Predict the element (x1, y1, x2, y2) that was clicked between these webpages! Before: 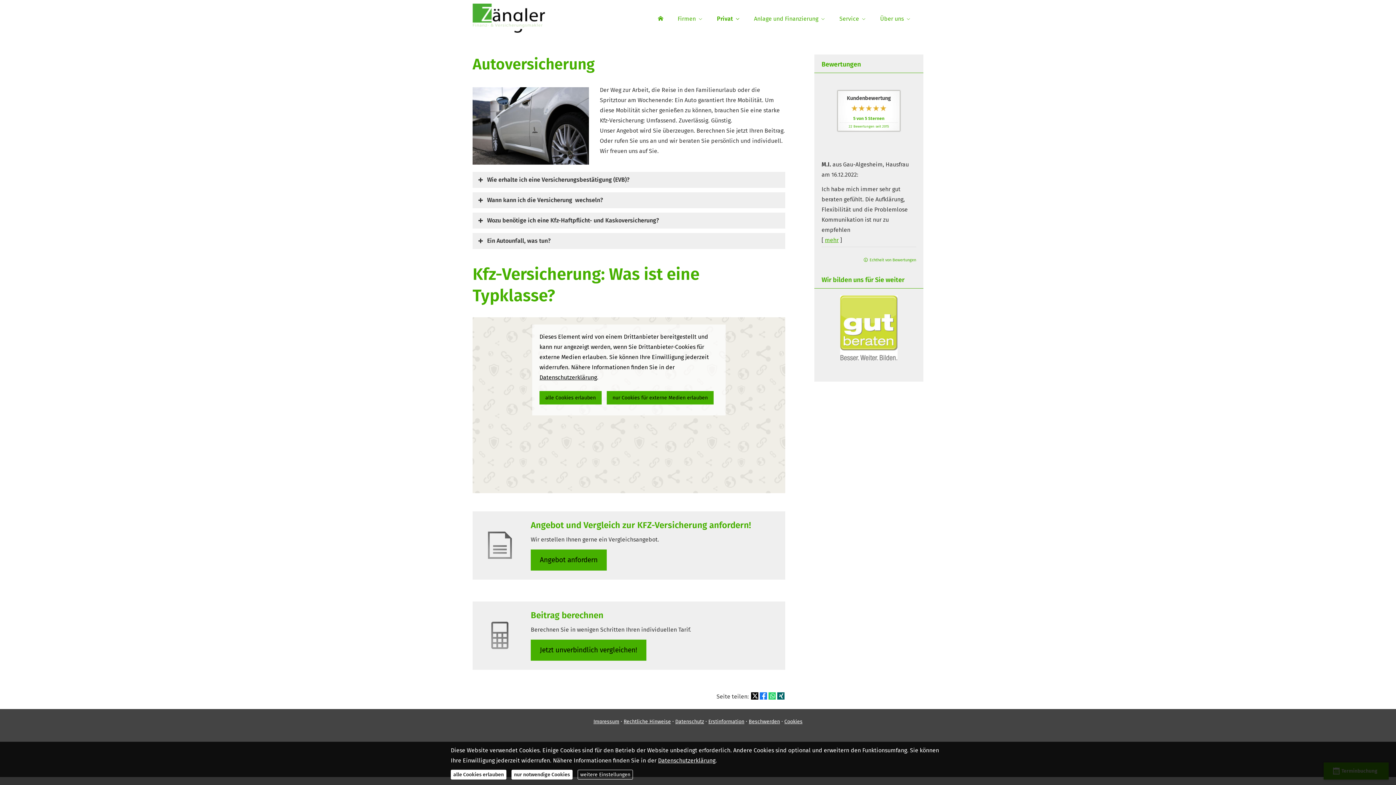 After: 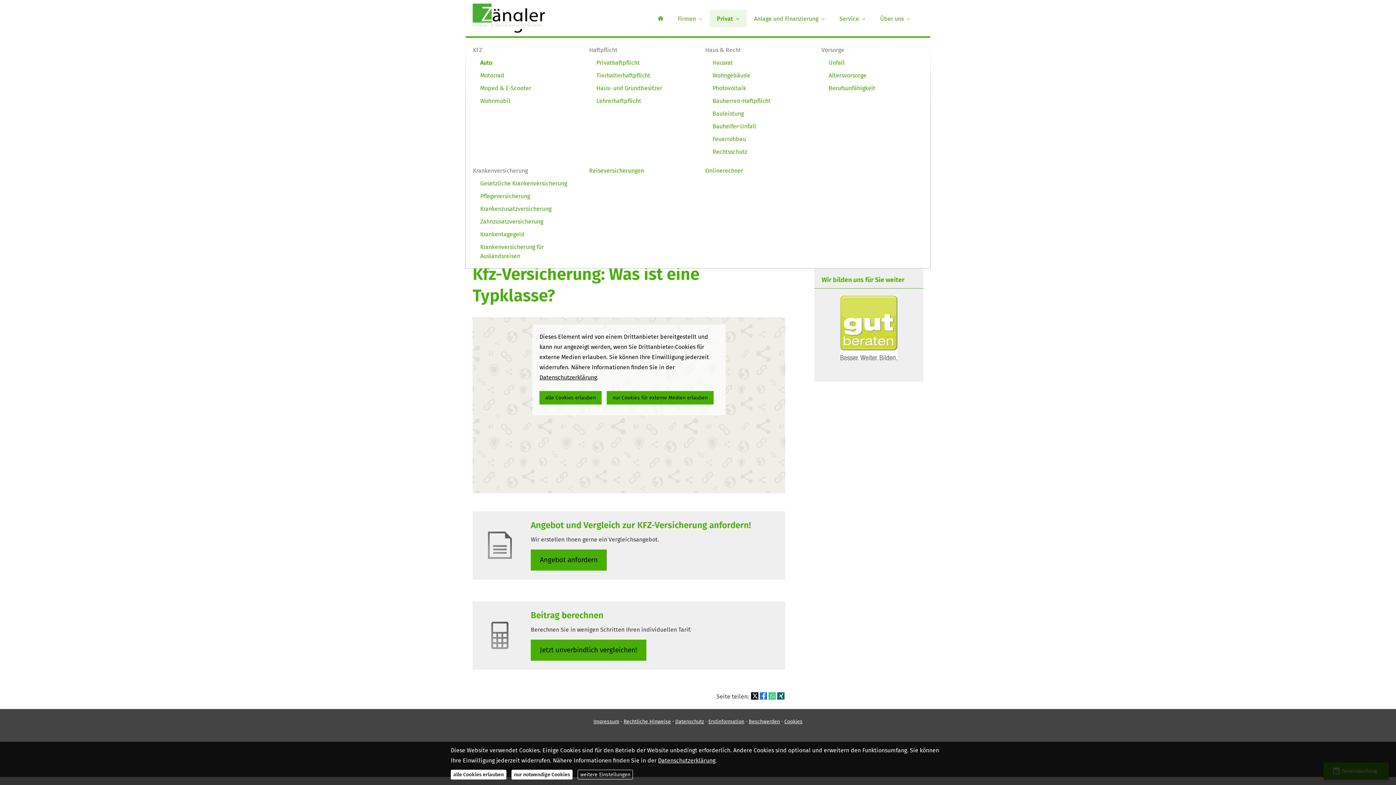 Action: label: Privat bbox: (709, 9, 746, 27)